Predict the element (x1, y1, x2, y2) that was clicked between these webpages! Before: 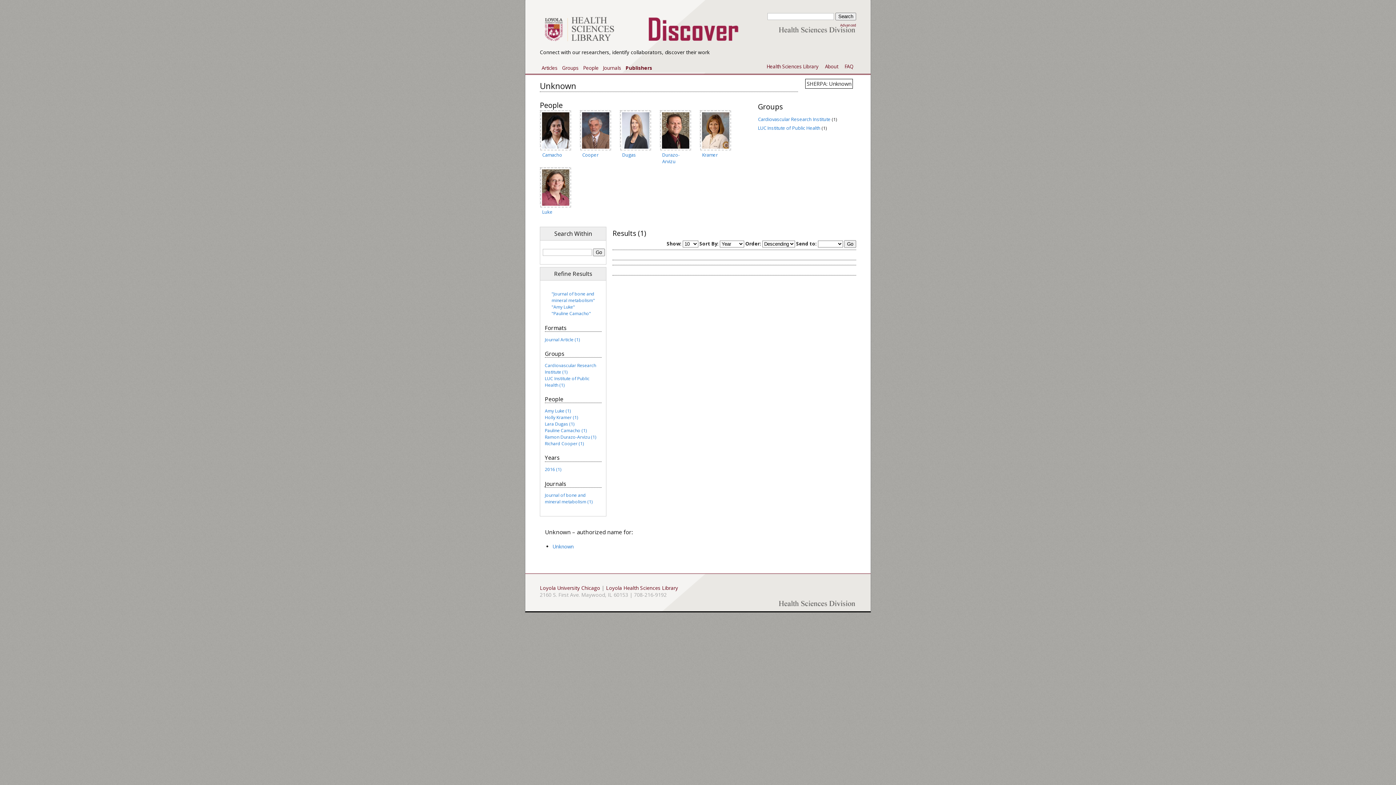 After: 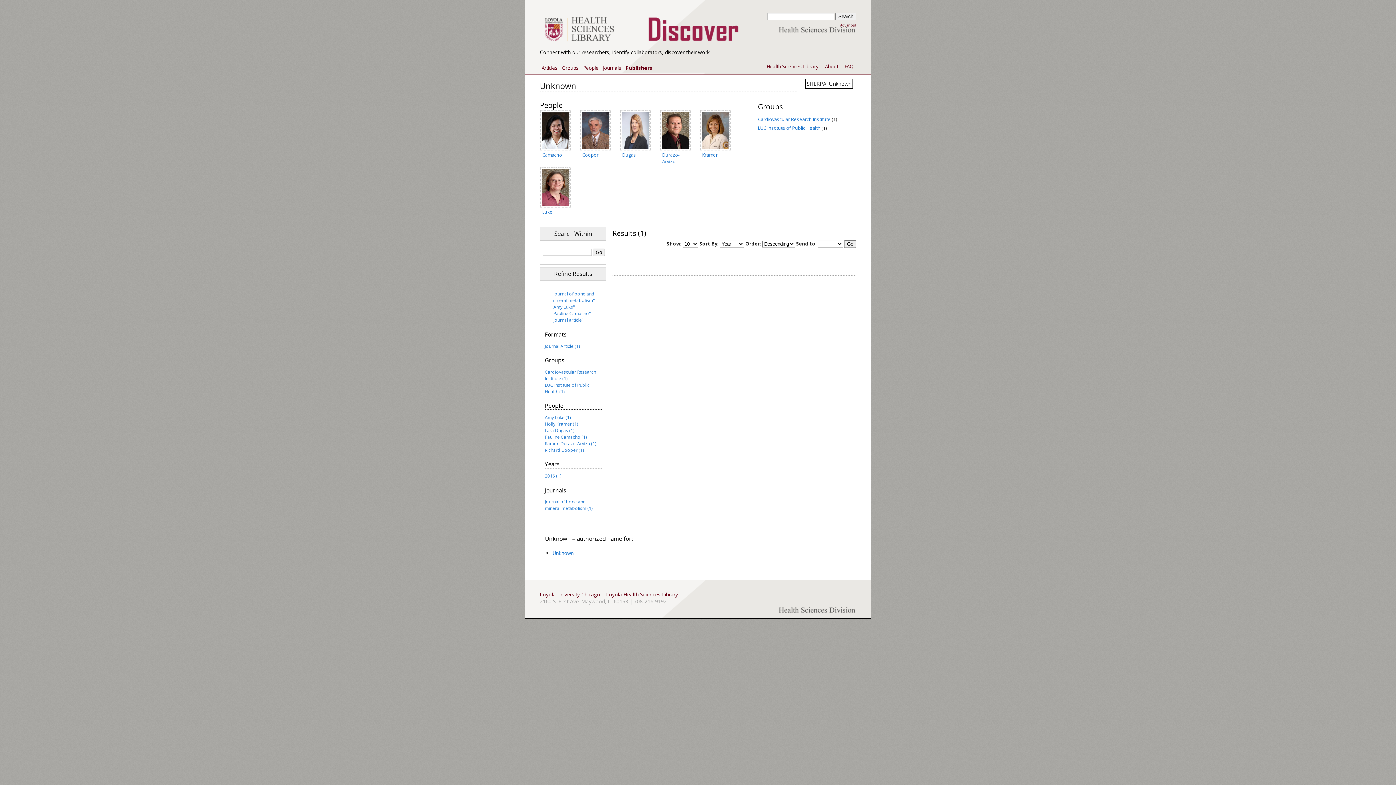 Action: label: Journal Article (1) bbox: (544, 336, 579, 342)